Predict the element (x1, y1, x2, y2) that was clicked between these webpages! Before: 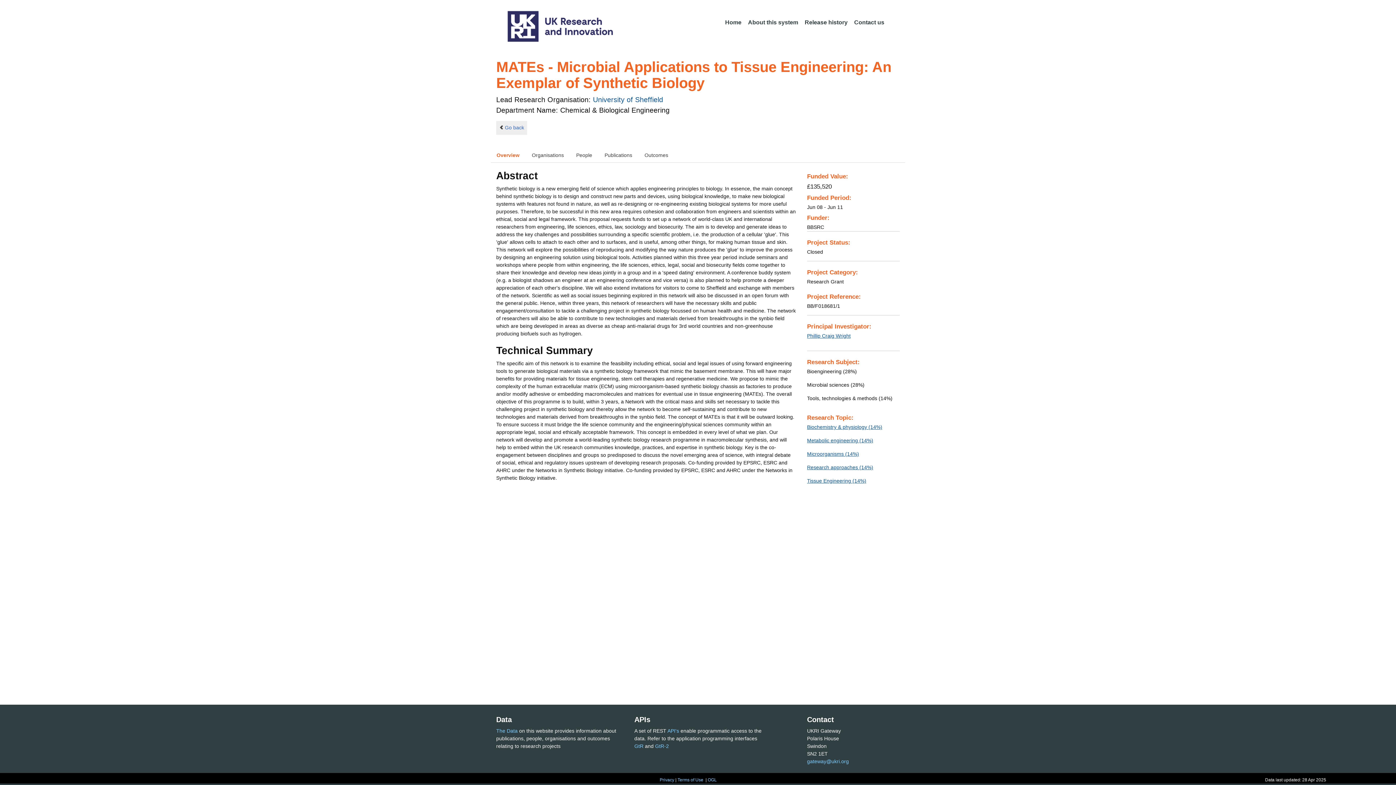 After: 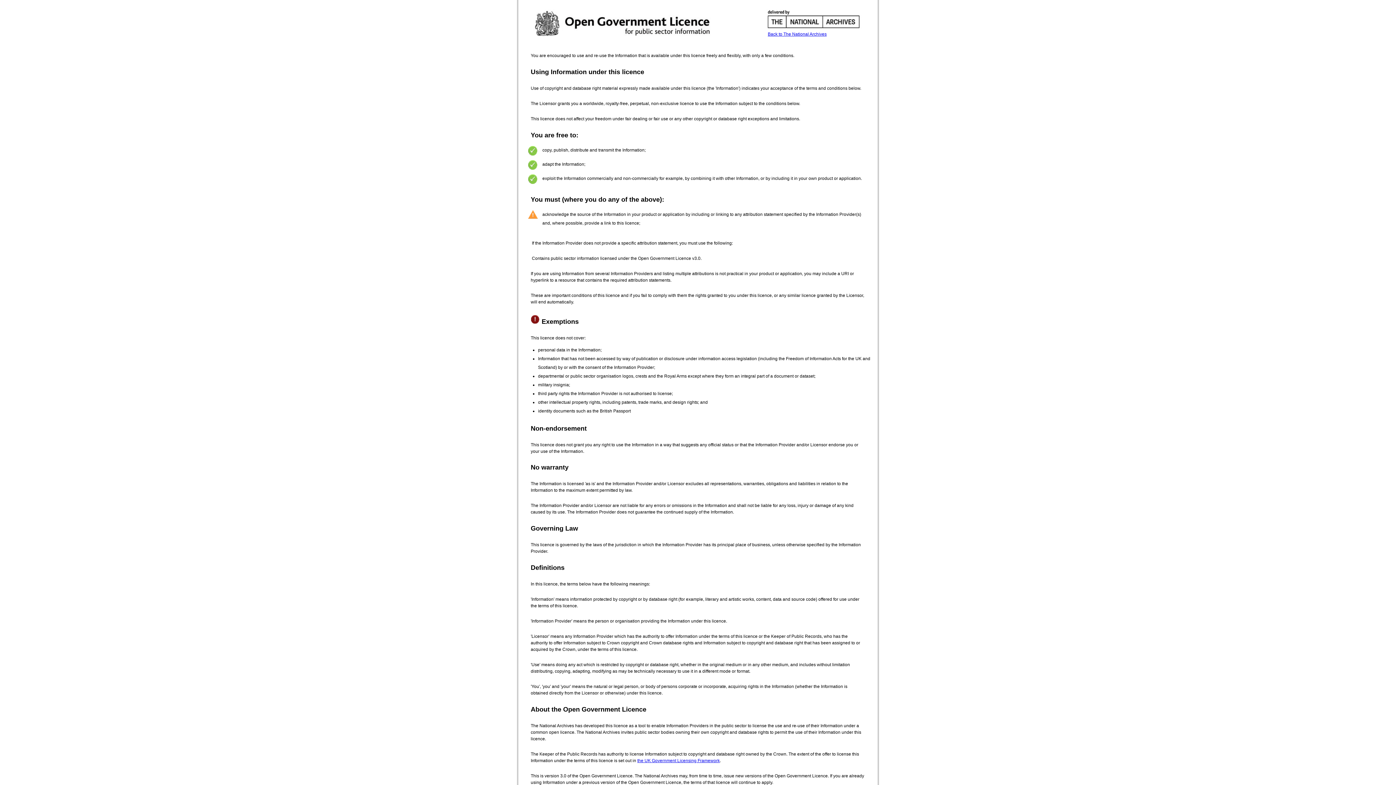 Action: label: OGL bbox: (707, 777, 716, 782)